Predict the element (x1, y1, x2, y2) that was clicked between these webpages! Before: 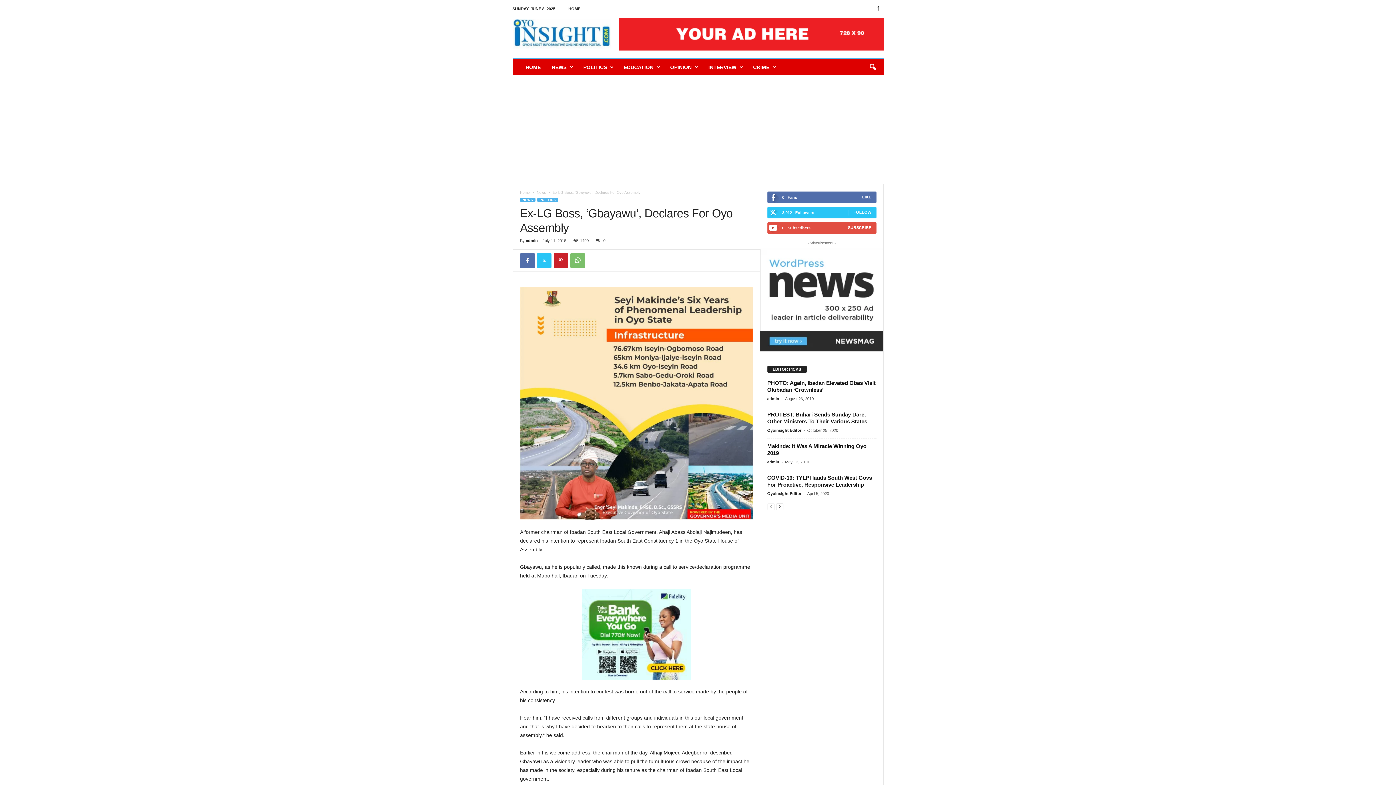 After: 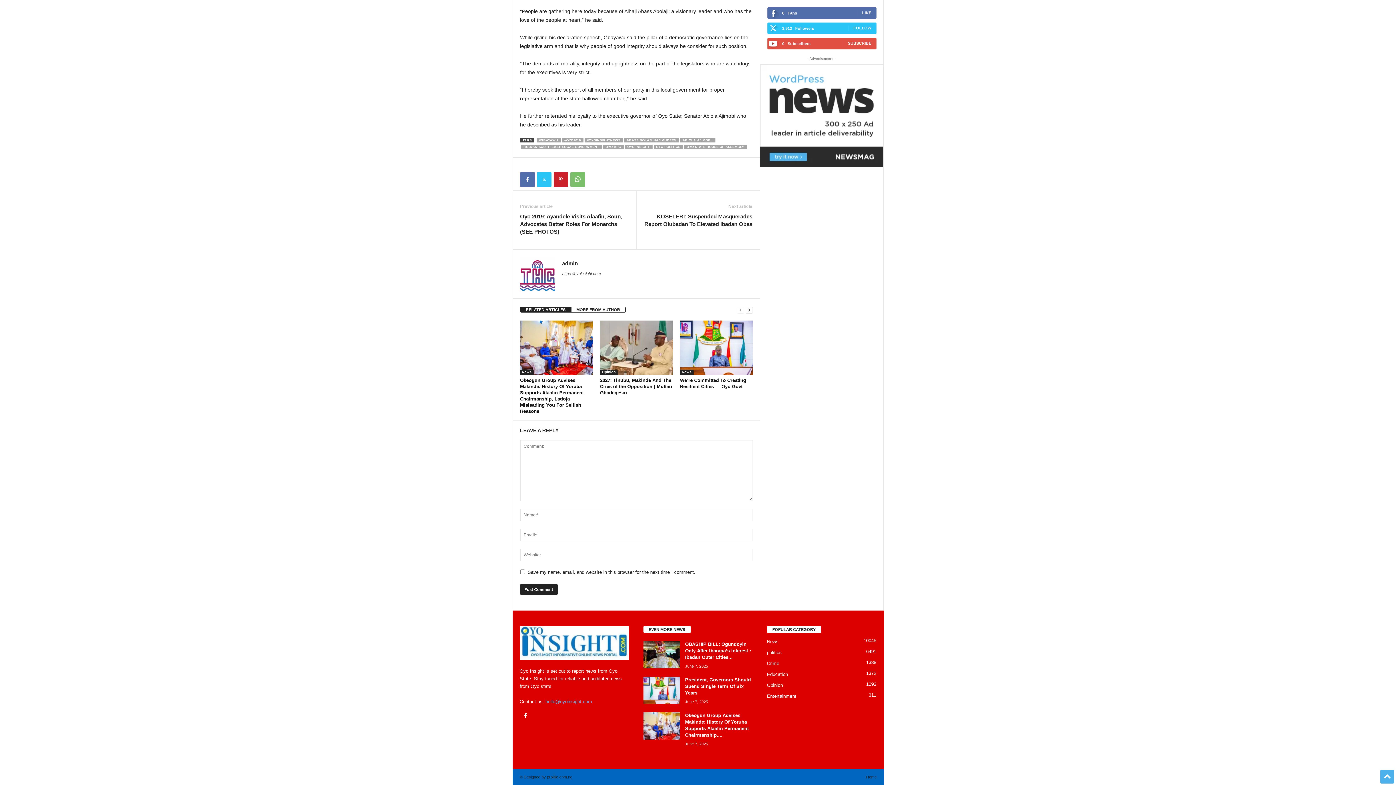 Action: label: 0 bbox: (593, 238, 605, 242)